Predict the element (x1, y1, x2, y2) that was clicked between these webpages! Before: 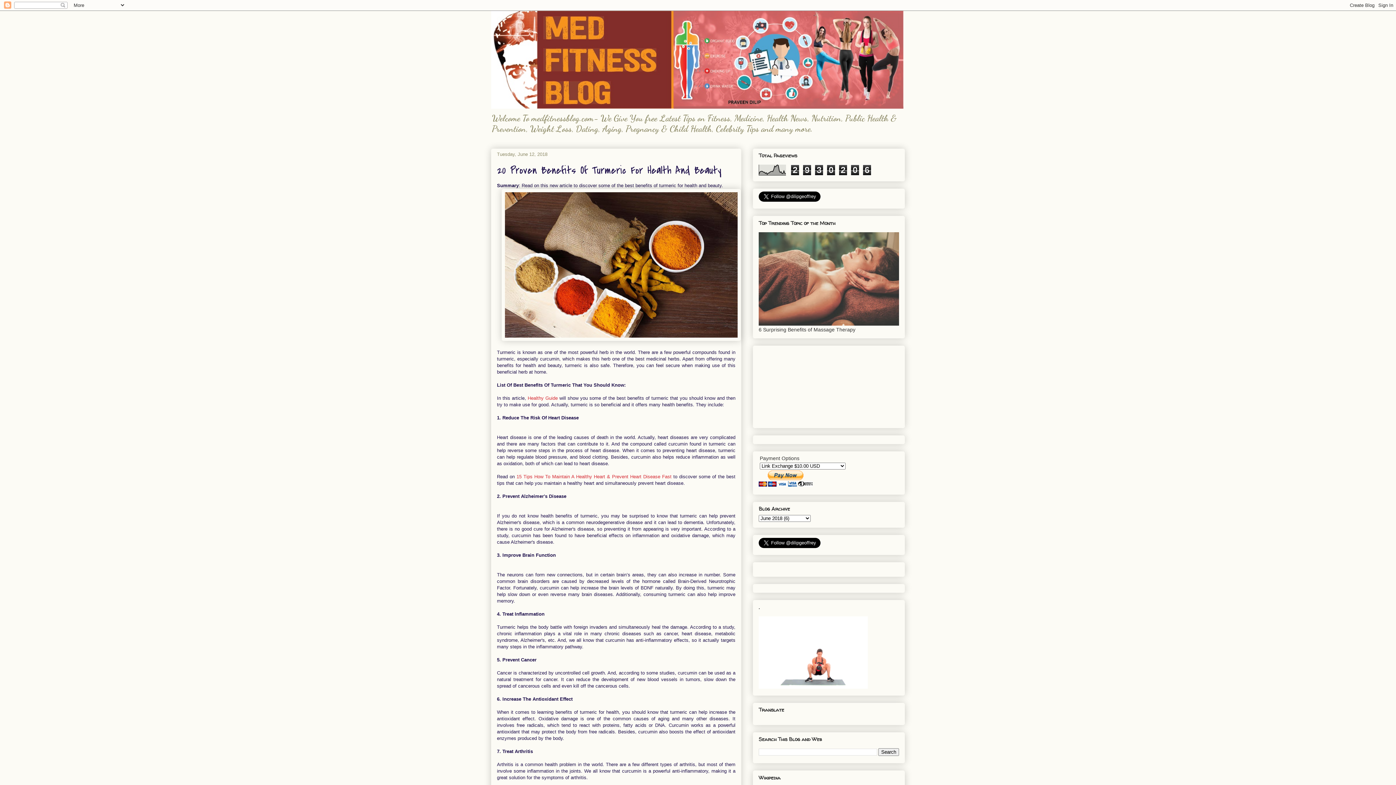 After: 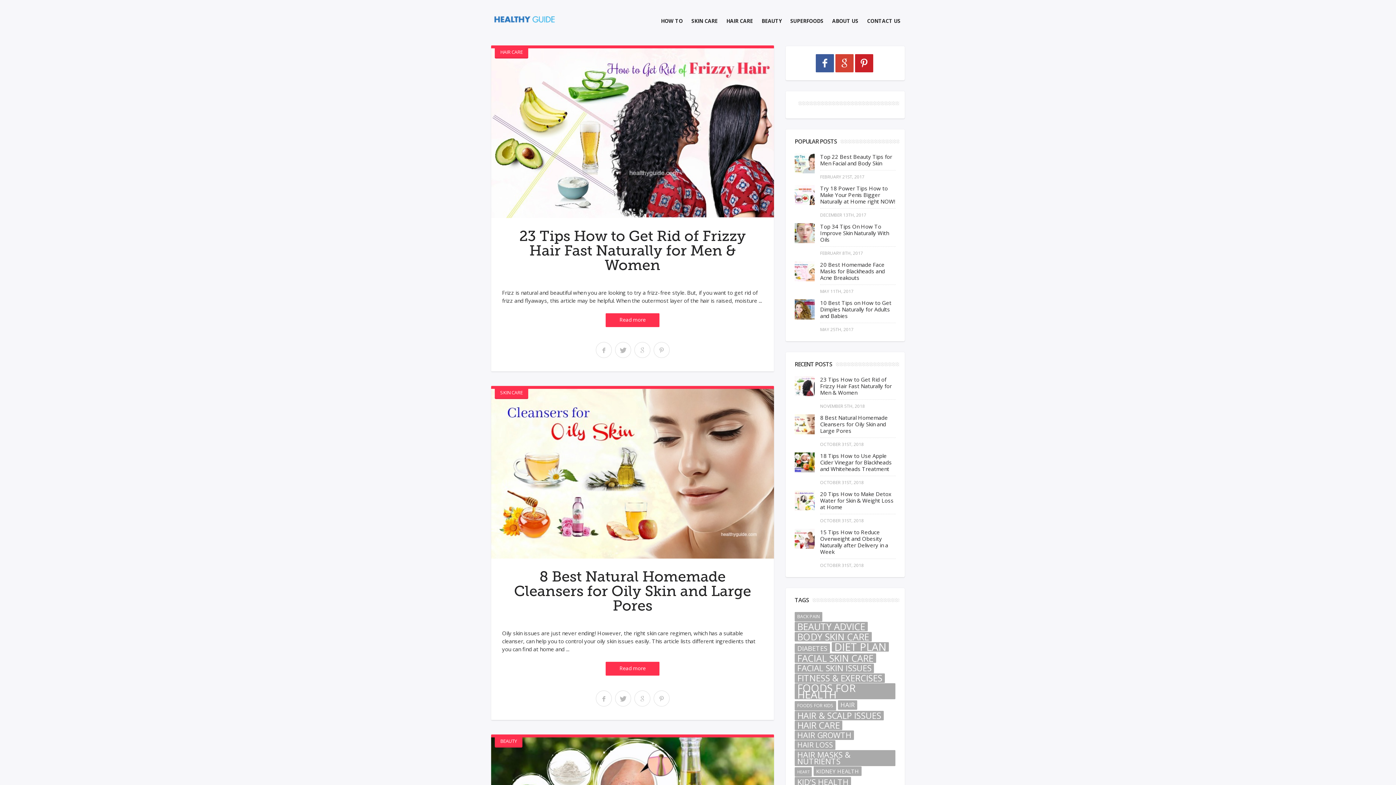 Action: label: Healthy Guide bbox: (527, 395, 557, 401)